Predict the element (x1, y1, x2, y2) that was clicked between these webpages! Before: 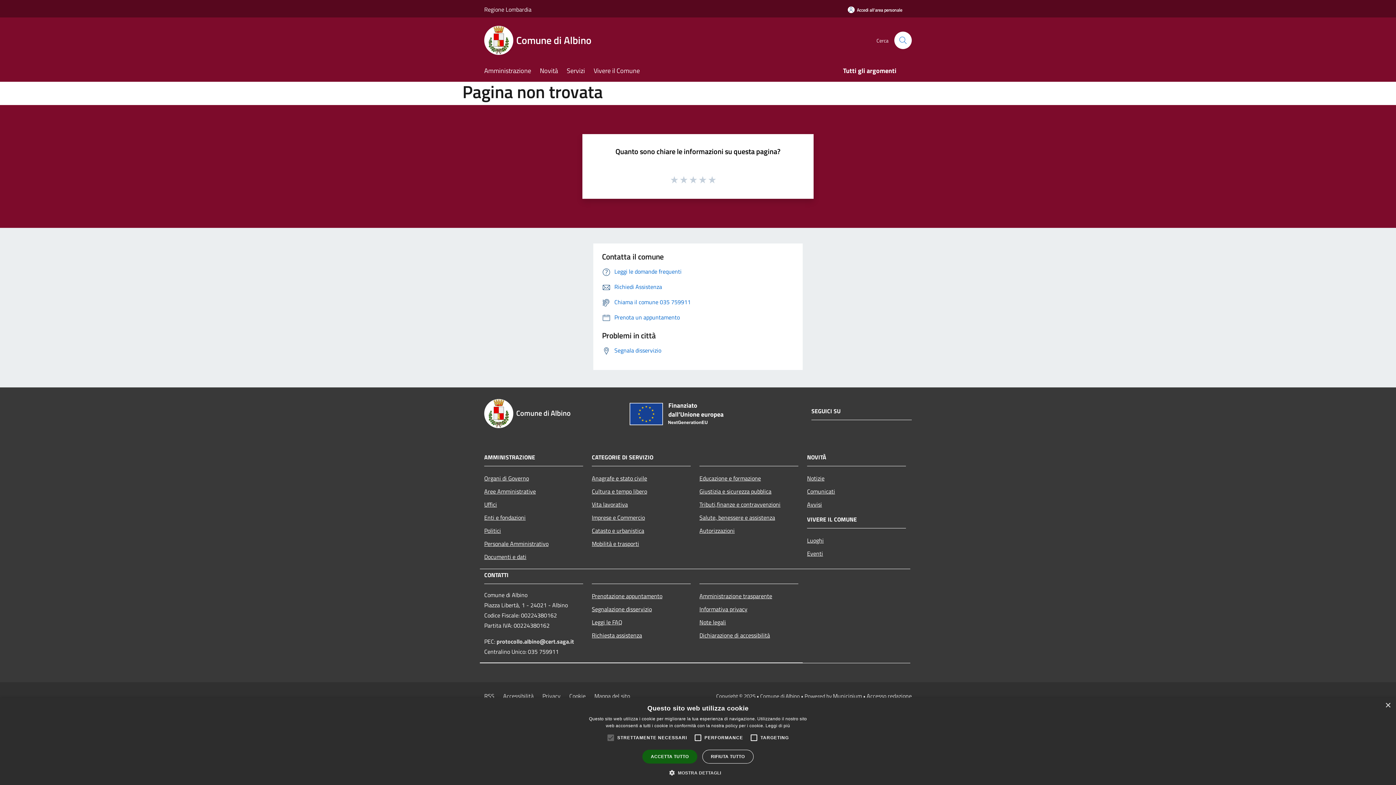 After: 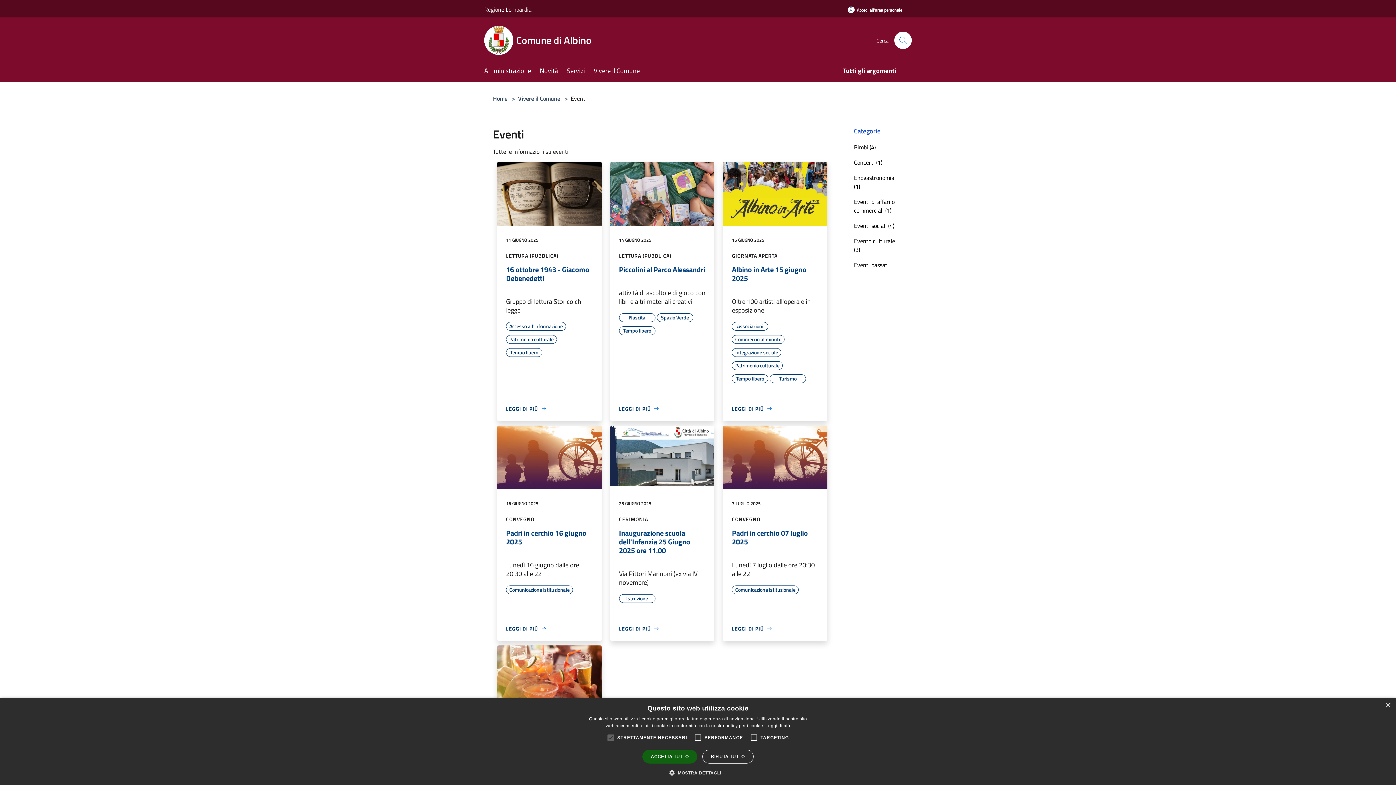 Action: bbox: (807, 547, 906, 560) label: Eventi